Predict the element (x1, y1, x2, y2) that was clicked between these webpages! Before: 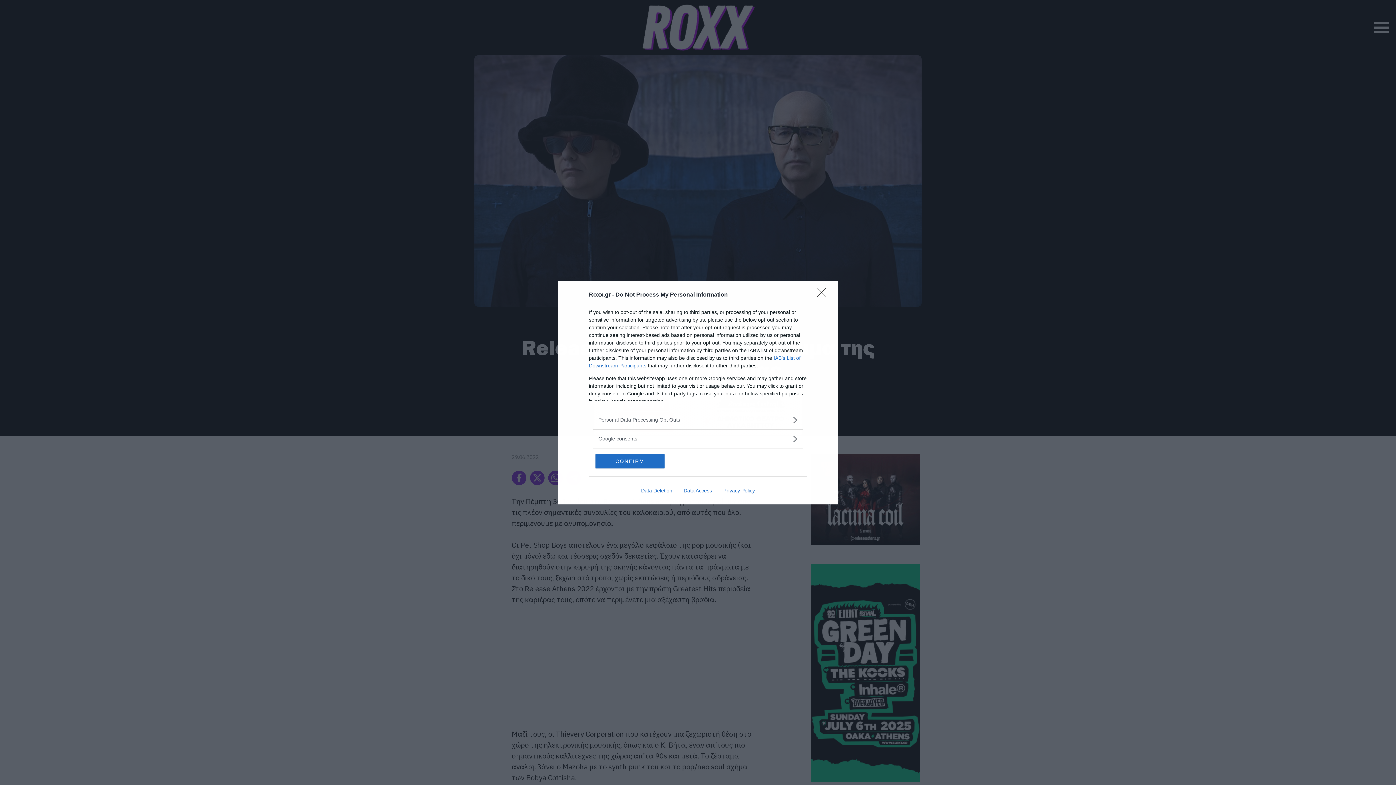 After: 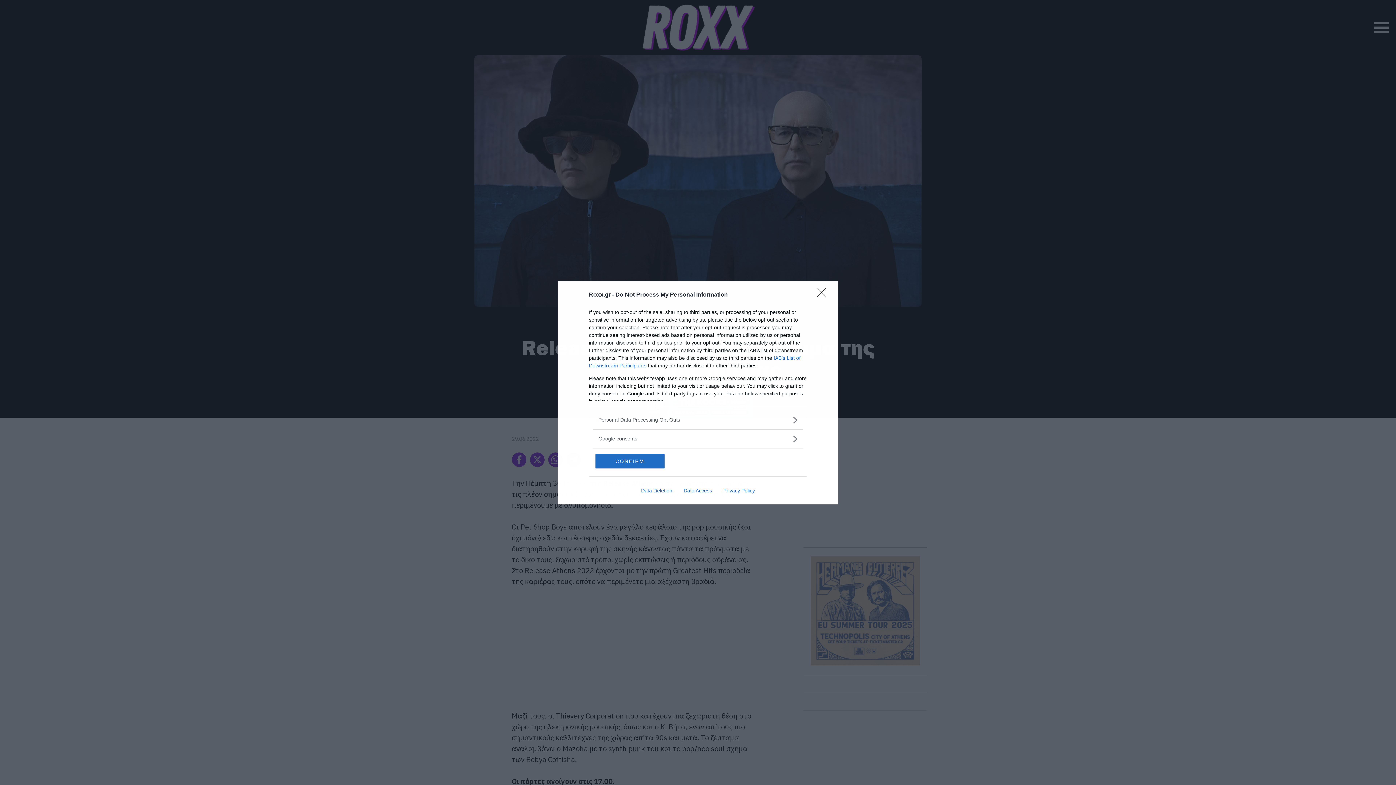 Action: label: Privacy Policy bbox: (717, 487, 760, 493)